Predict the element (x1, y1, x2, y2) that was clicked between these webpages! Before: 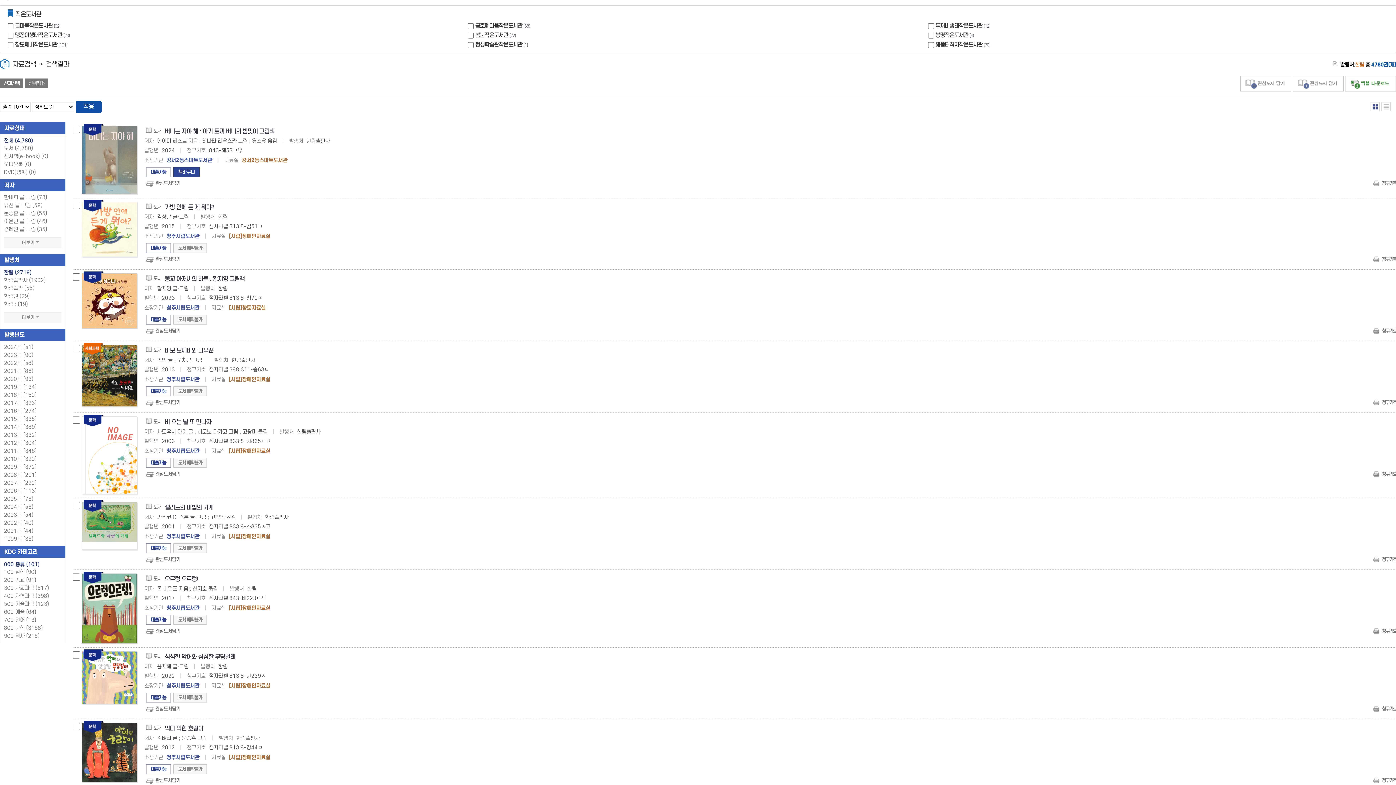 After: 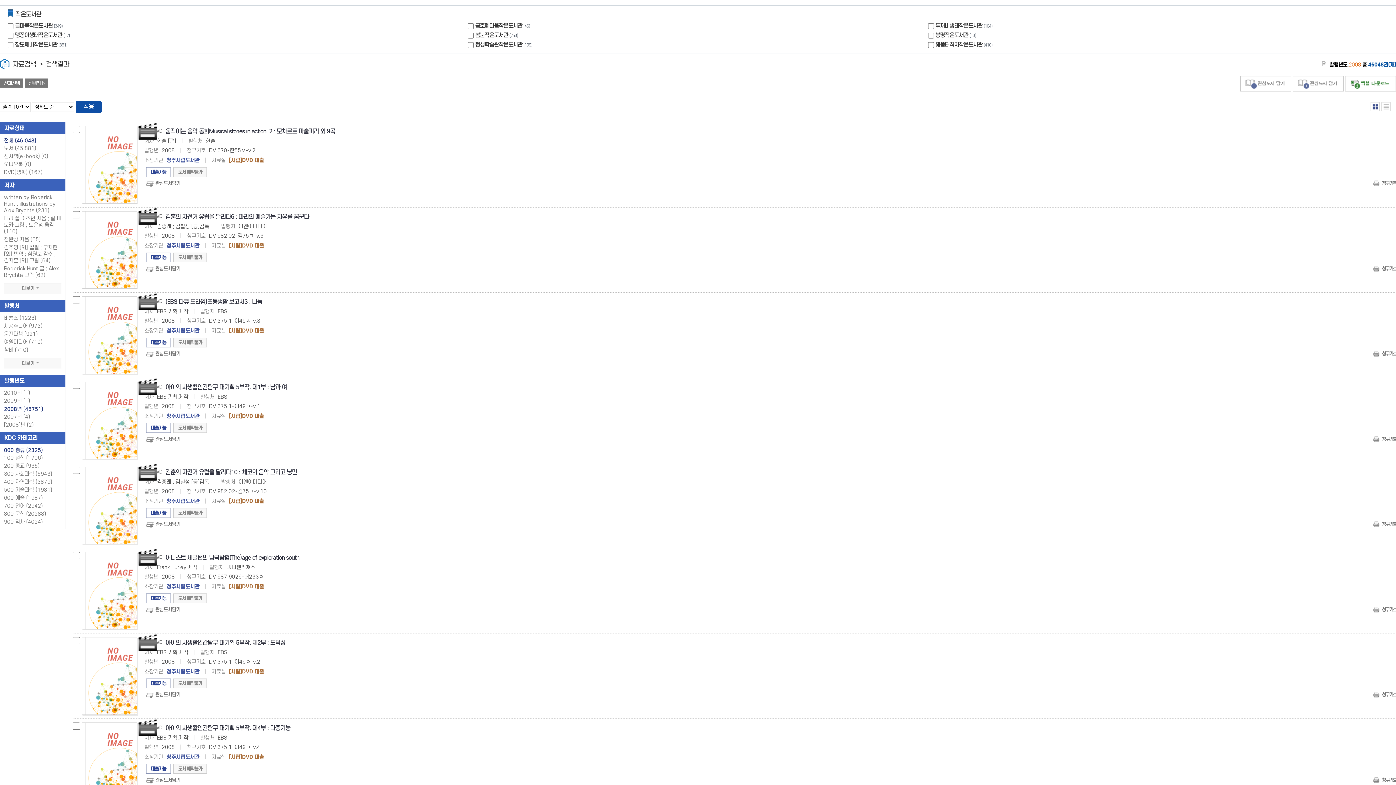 Action: label: 2008년 (291) bbox: (4, 471, 61, 479)